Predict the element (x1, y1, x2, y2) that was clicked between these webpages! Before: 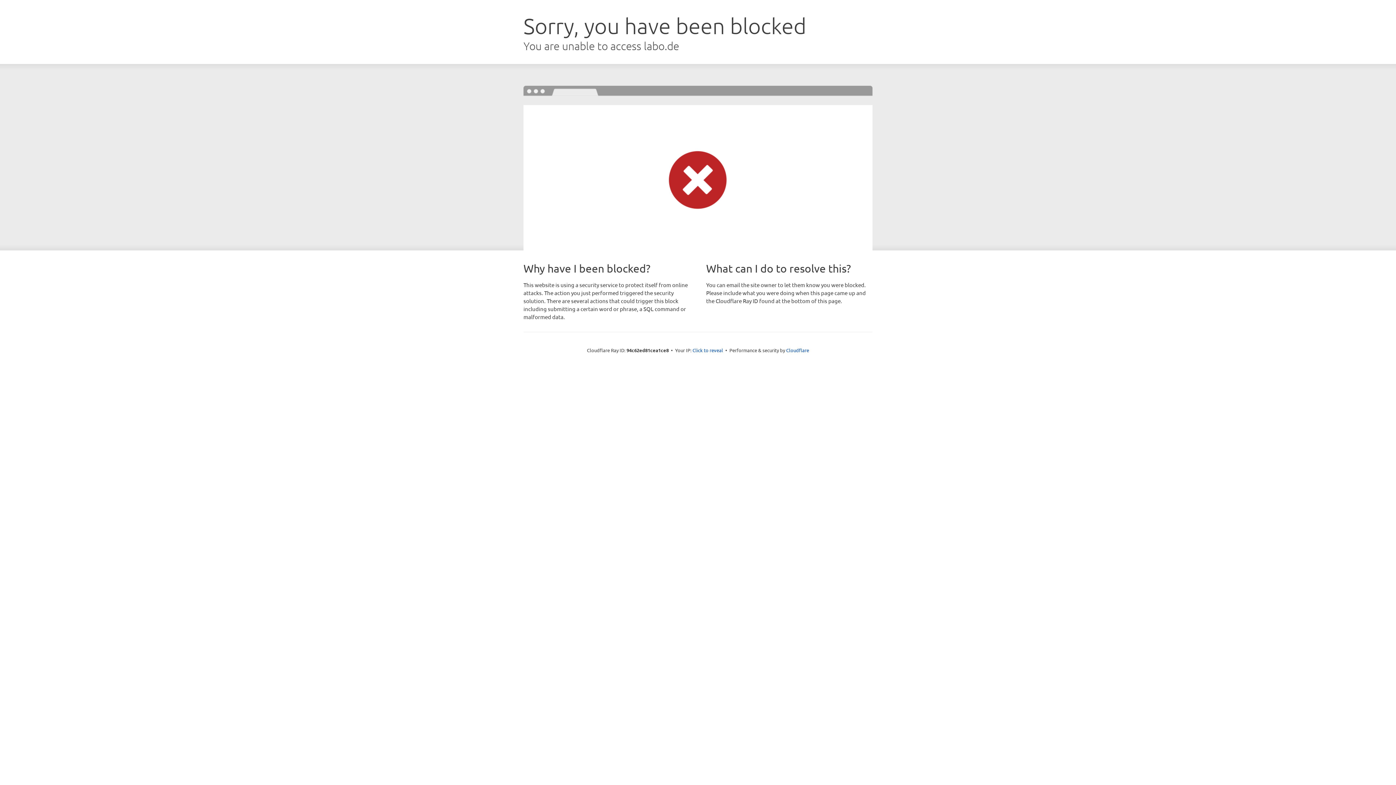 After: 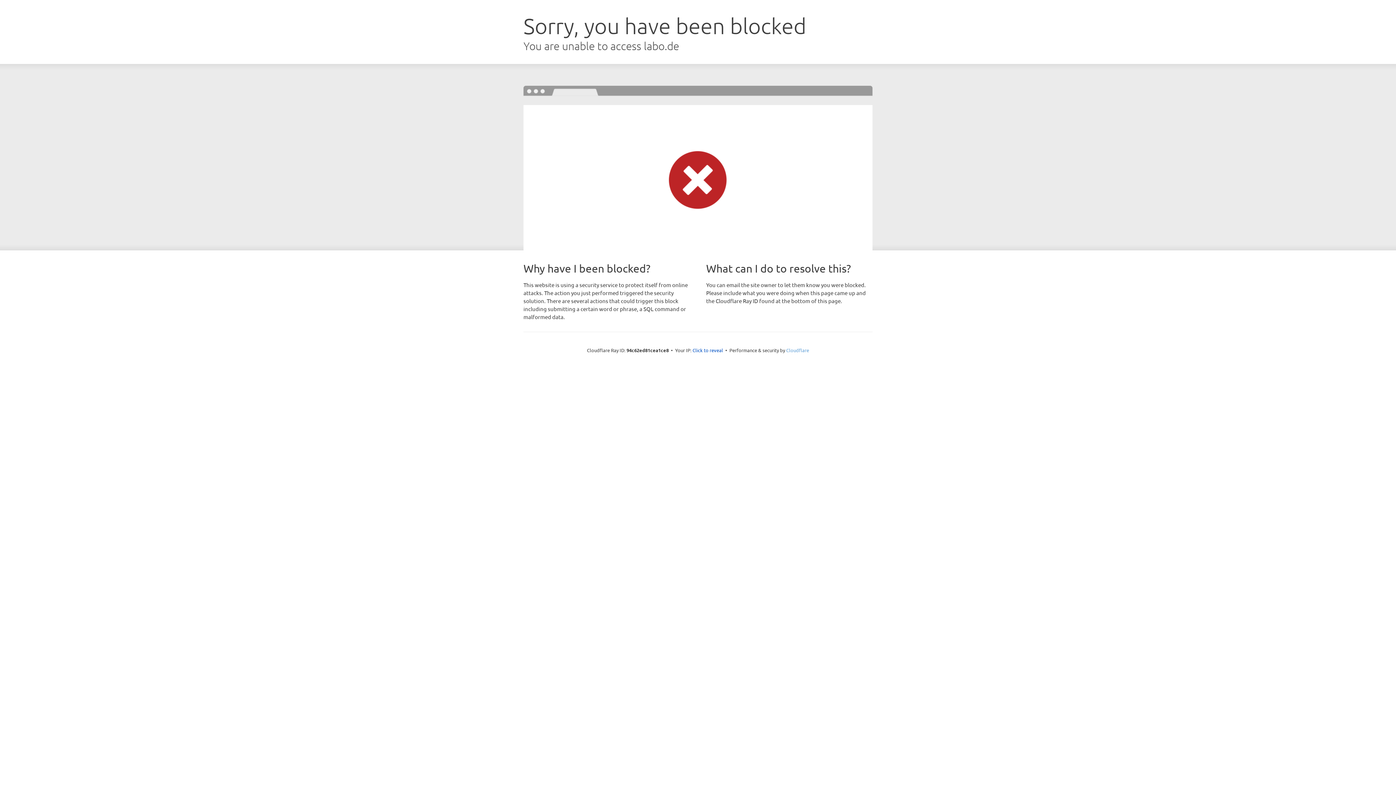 Action: bbox: (786, 347, 809, 353) label: Cloudflare